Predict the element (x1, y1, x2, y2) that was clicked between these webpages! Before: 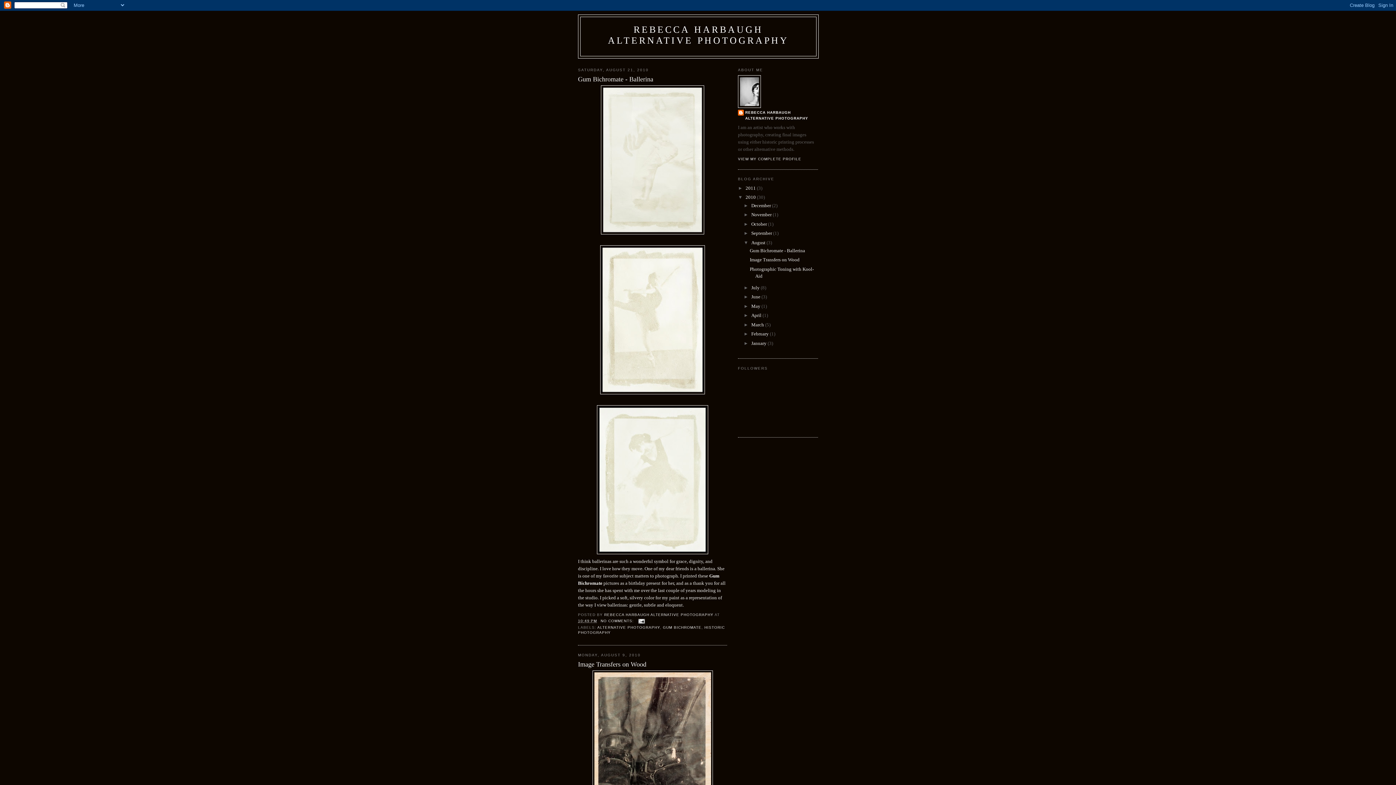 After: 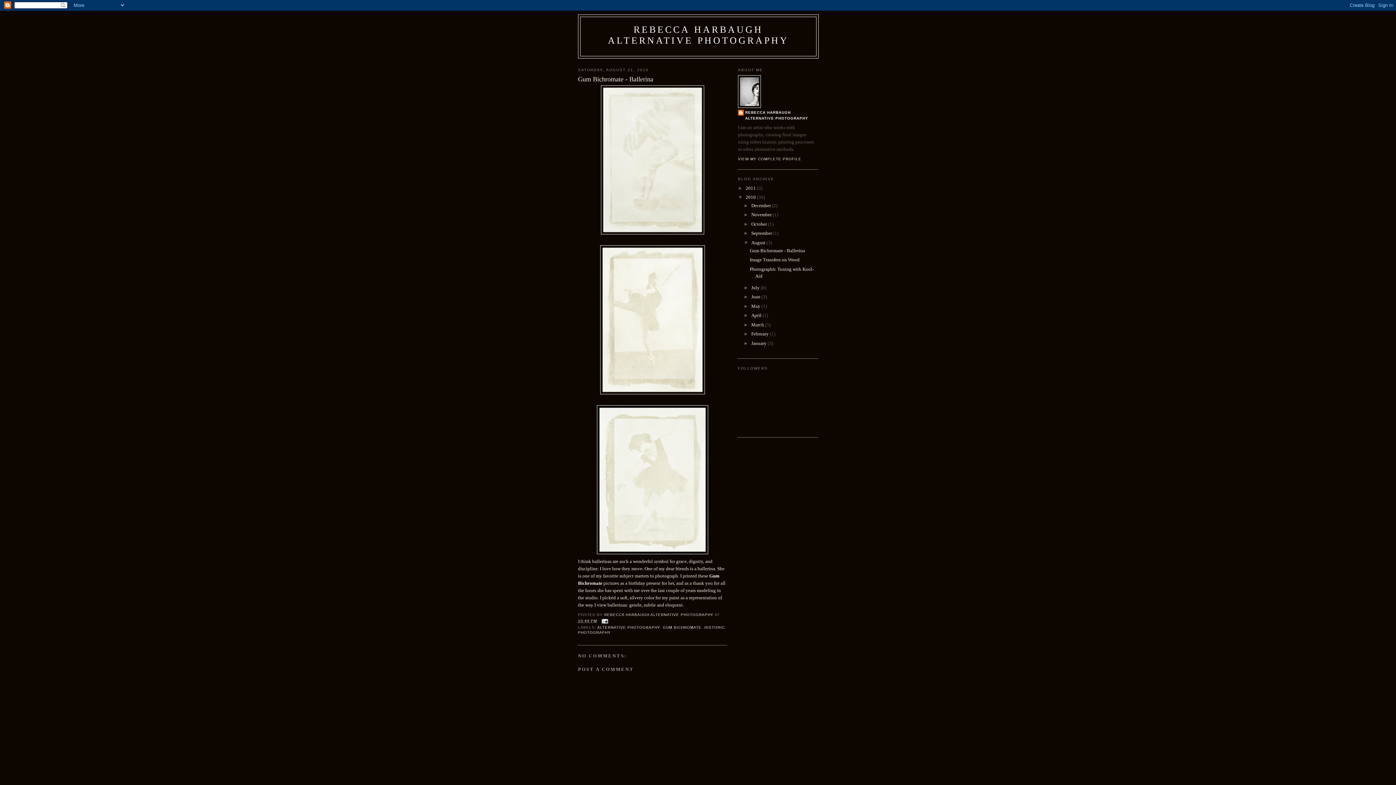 Action: label: Gum Bichromate - Ballerina bbox: (749, 247, 805, 253)